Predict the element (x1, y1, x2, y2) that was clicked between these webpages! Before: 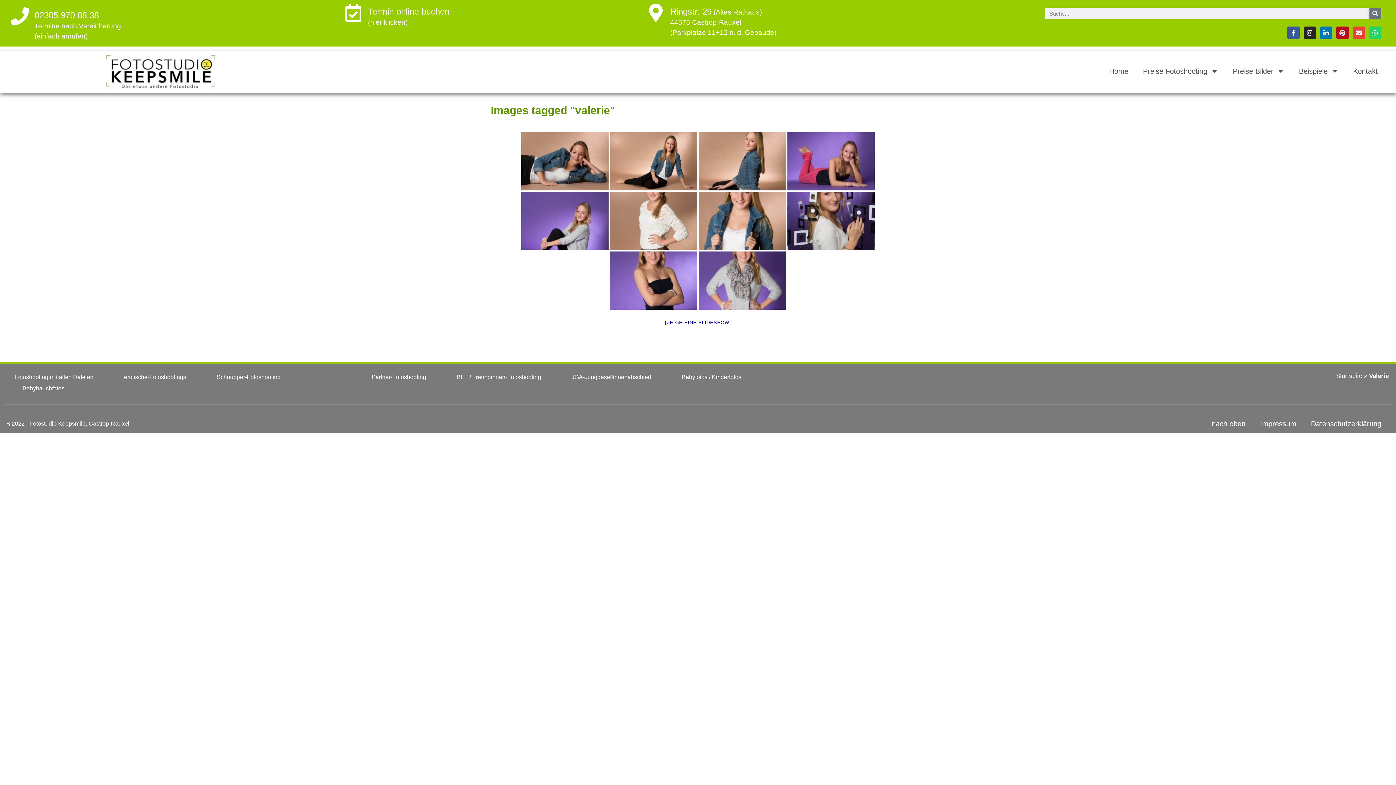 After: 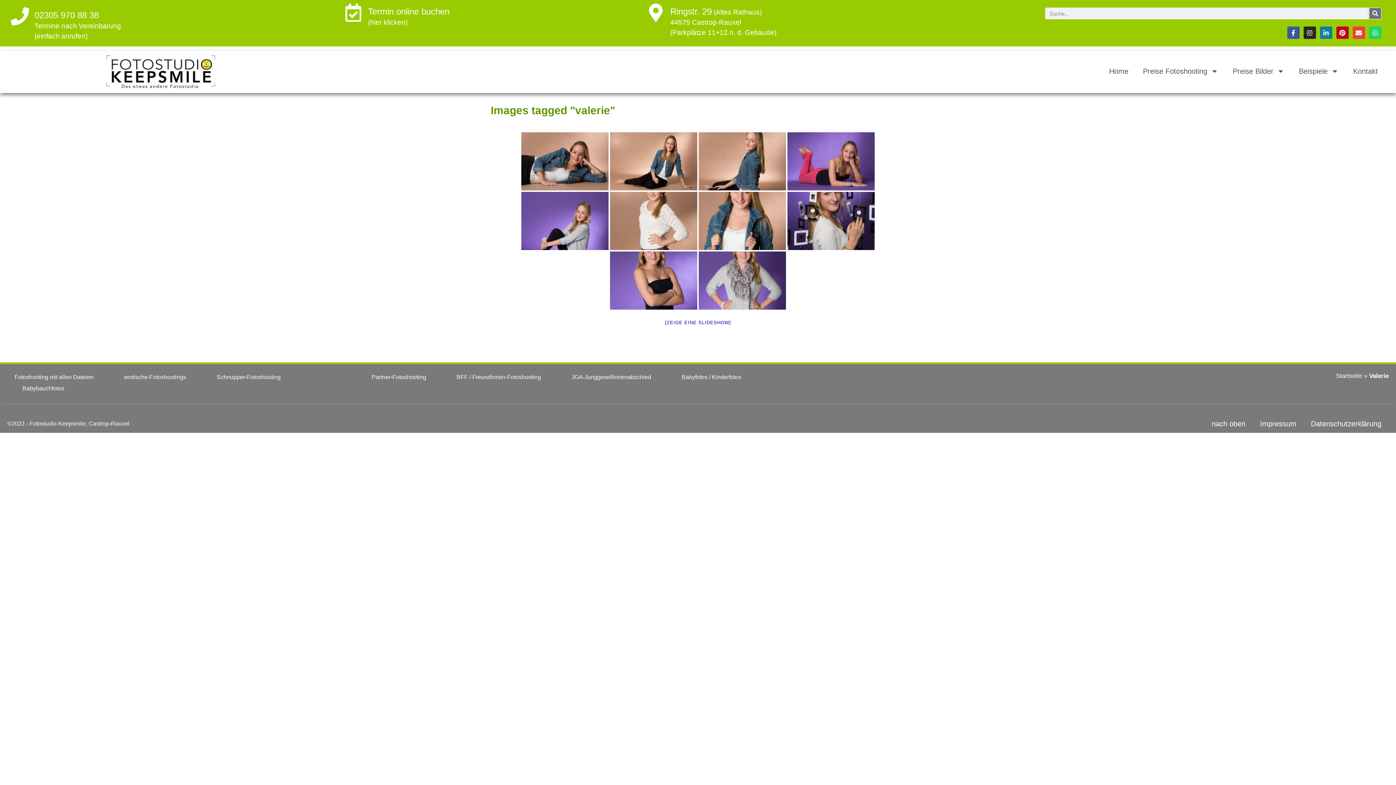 Action: bbox: (1320, 26, 1332, 38) label: Linkedin-in